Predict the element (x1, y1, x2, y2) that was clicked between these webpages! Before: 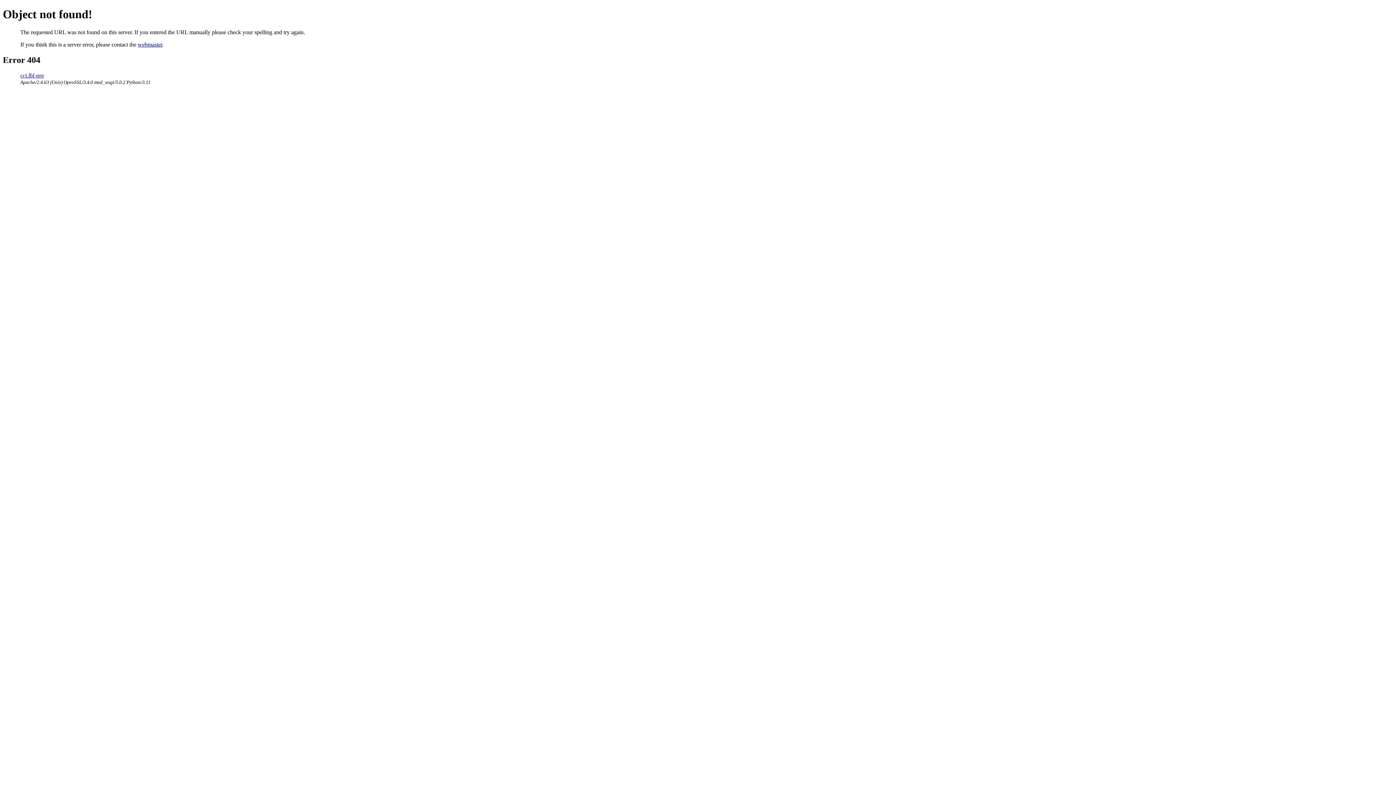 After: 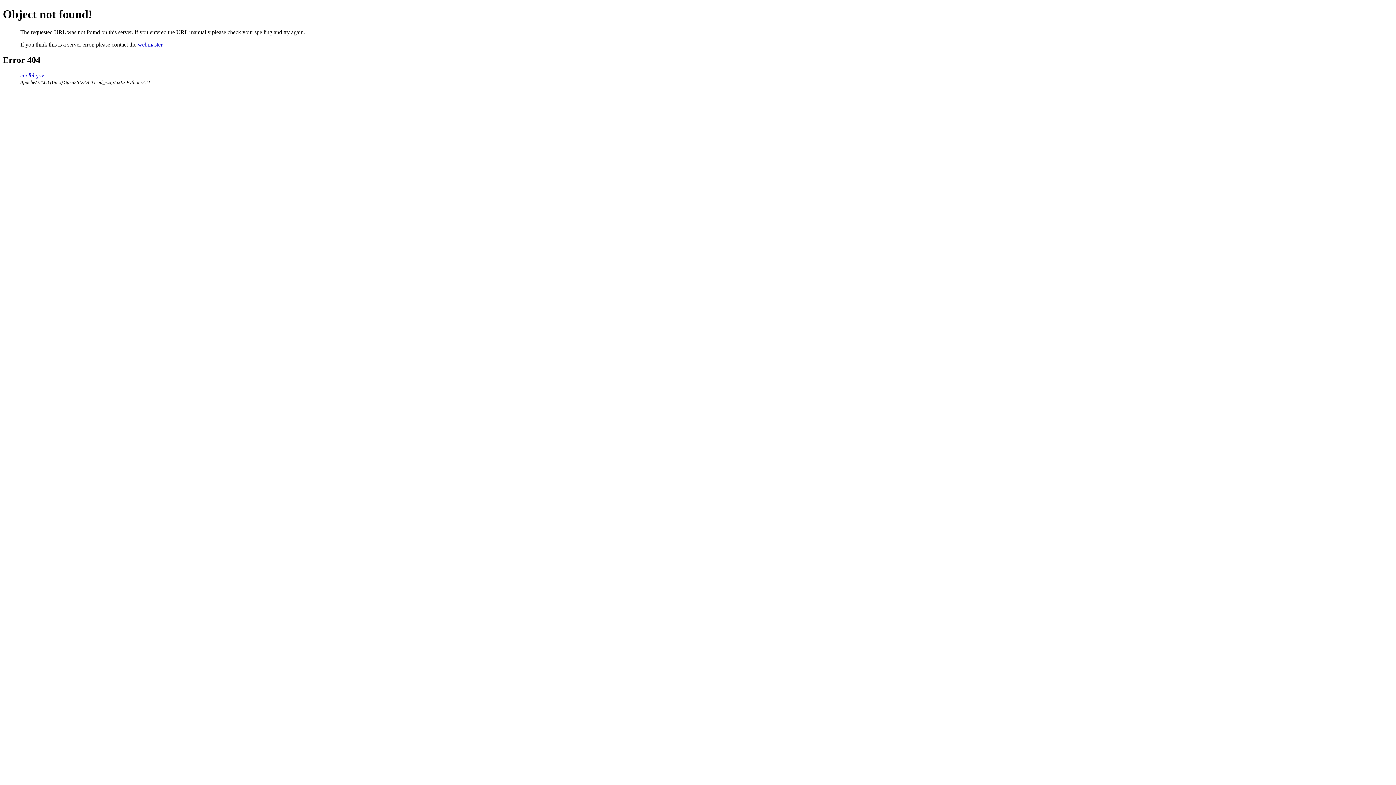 Action: label: webmaster bbox: (137, 41, 162, 47)